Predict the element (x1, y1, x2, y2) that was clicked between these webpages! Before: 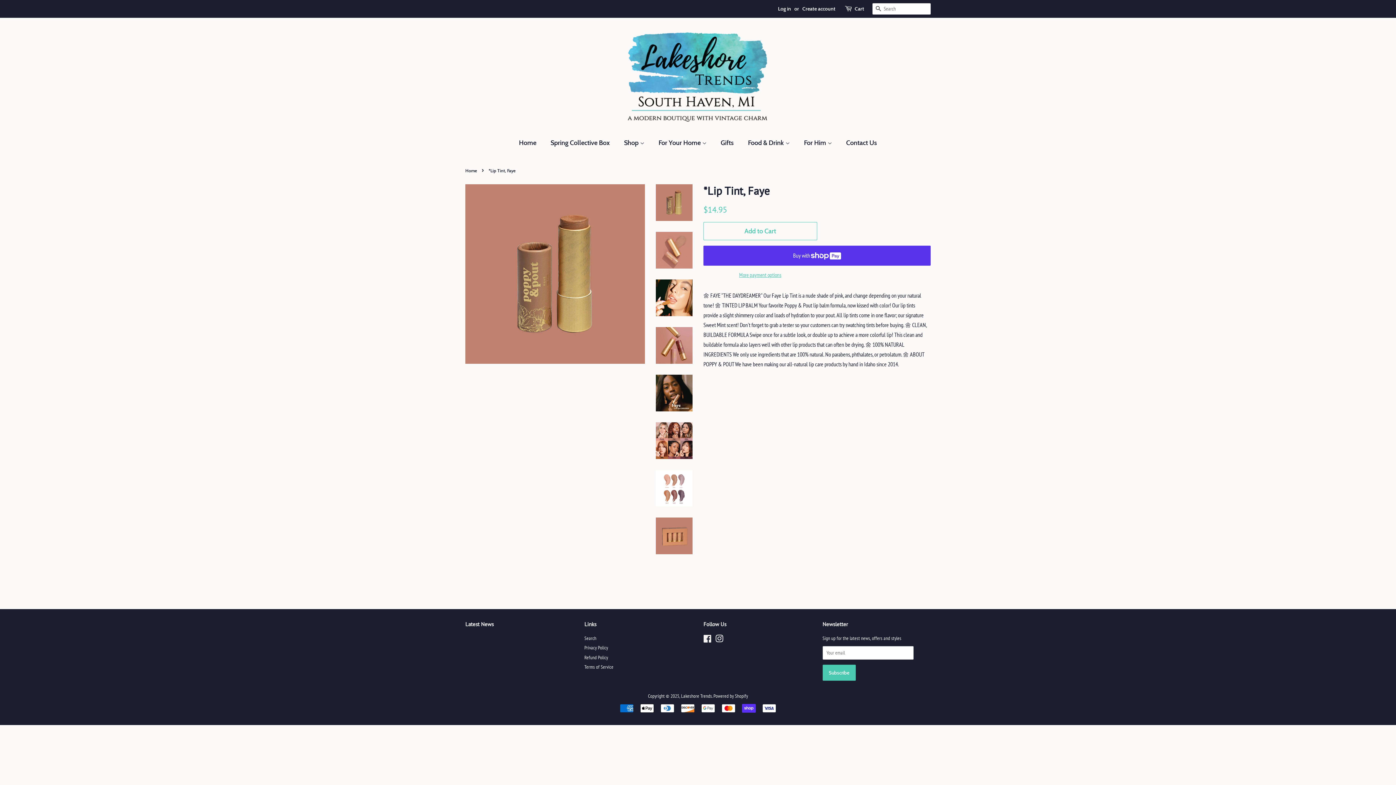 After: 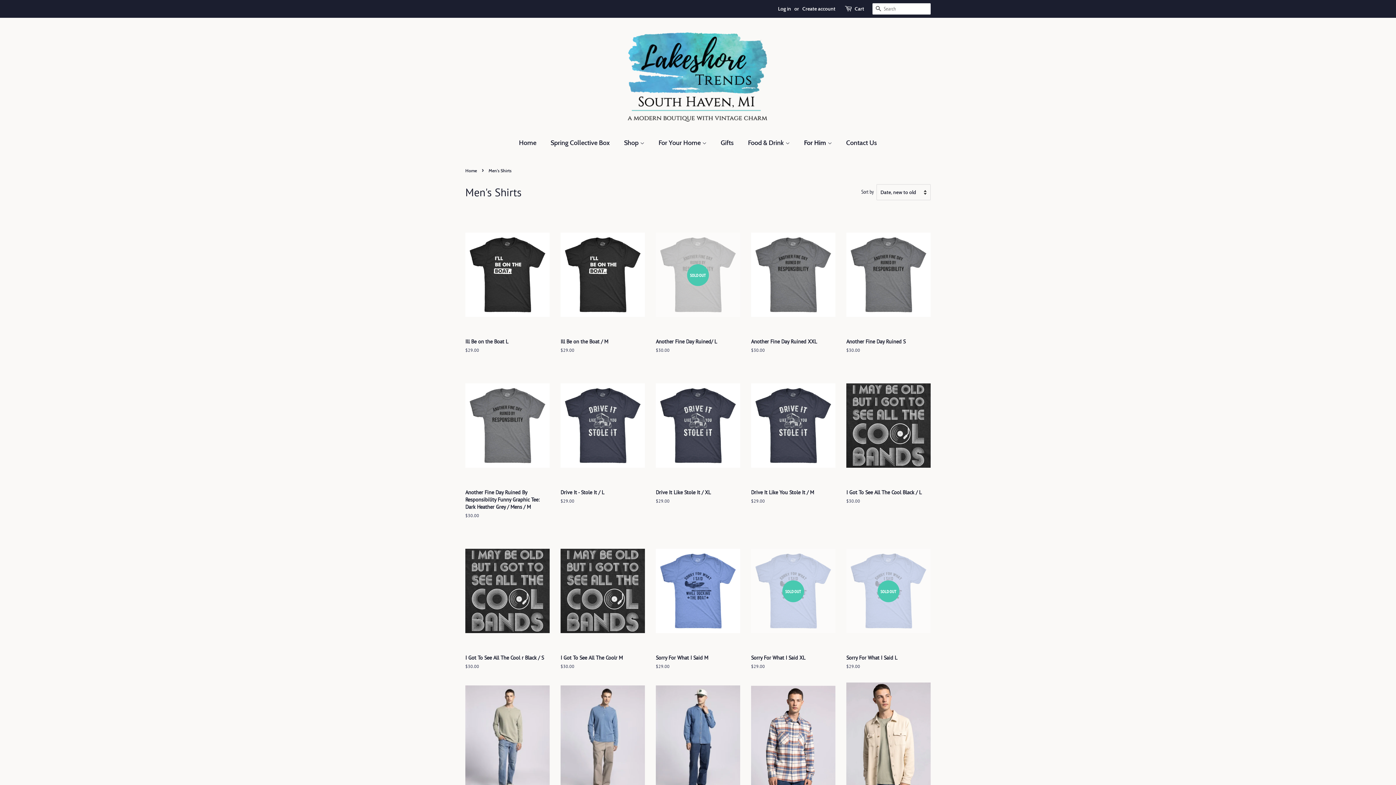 Action: bbox: (798, 134, 839, 150) label: For Him 